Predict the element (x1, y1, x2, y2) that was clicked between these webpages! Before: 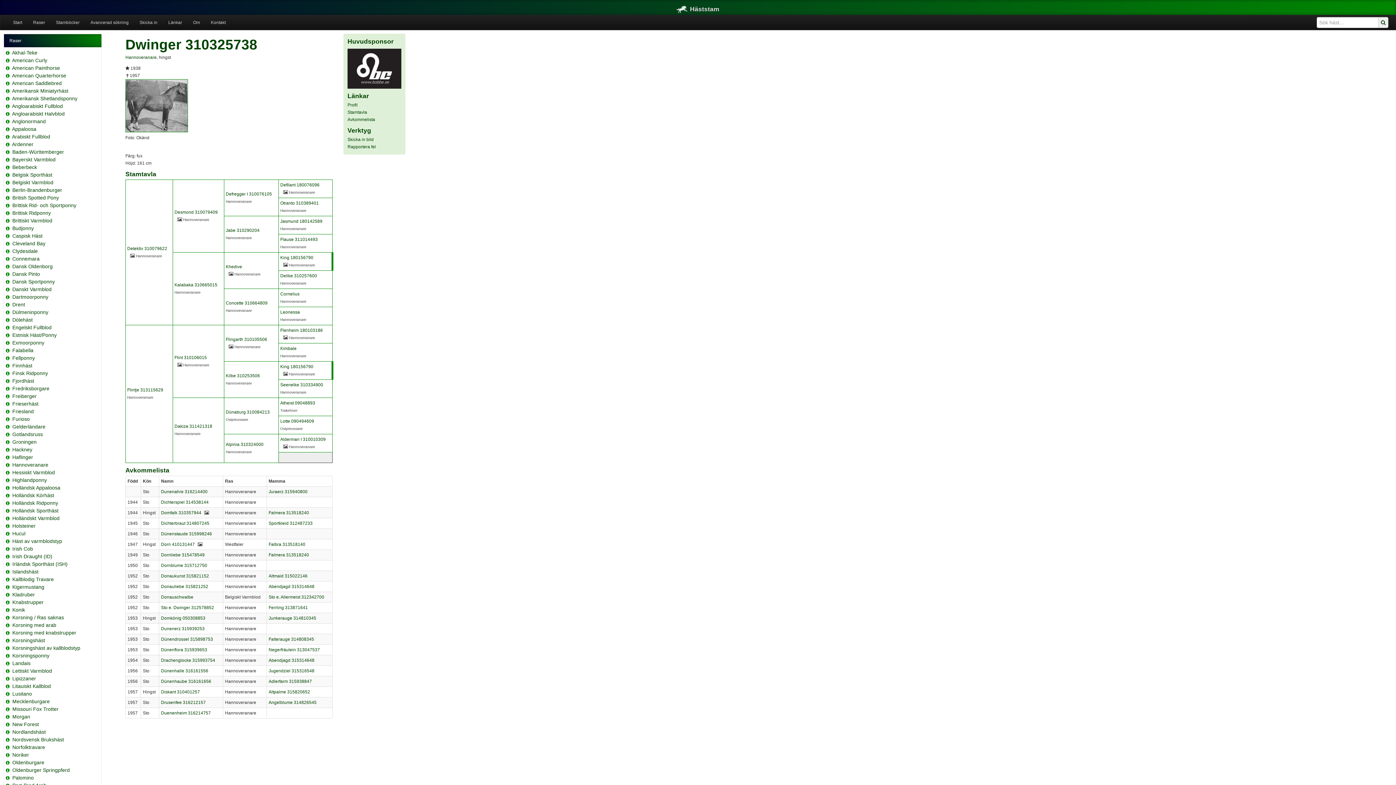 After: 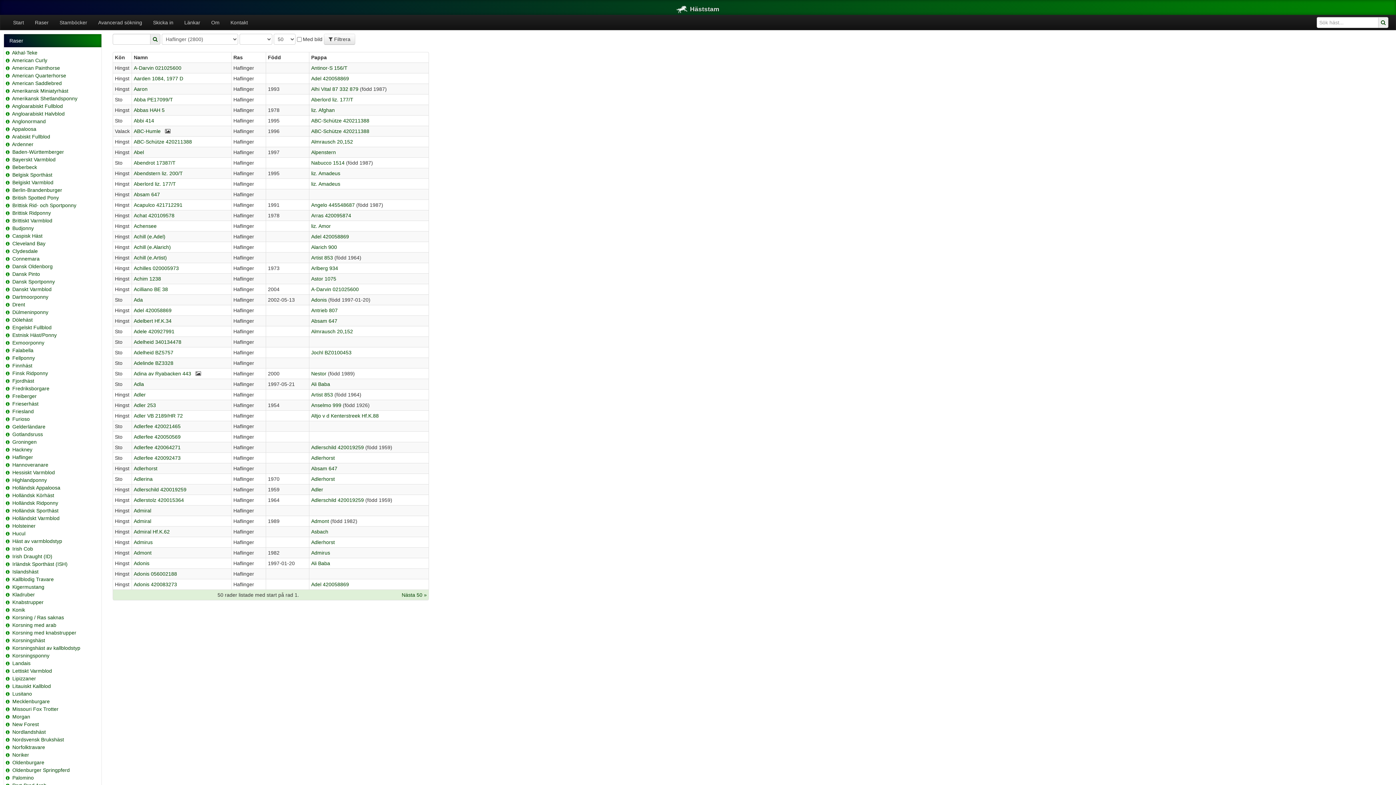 Action: bbox: (12, 454, 33, 460) label: Haflinger